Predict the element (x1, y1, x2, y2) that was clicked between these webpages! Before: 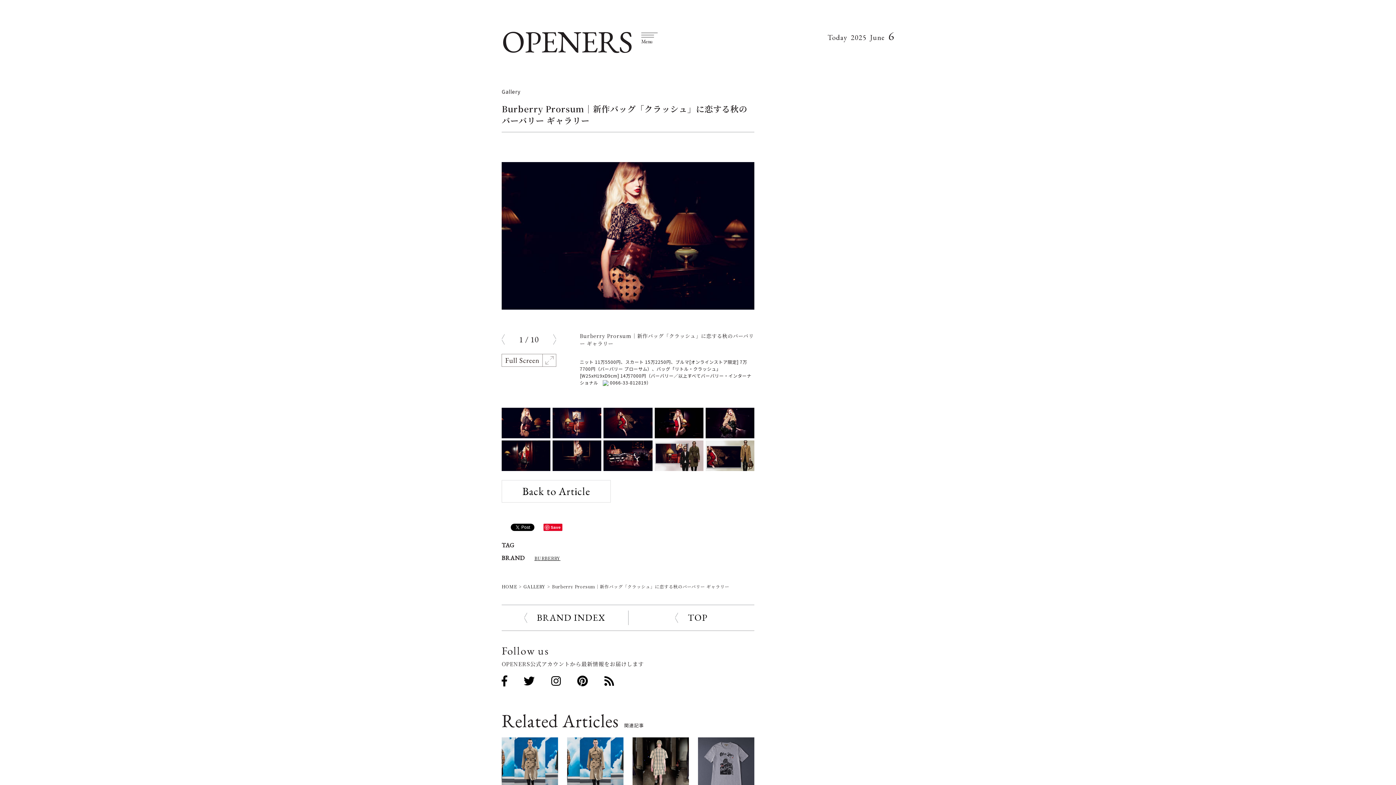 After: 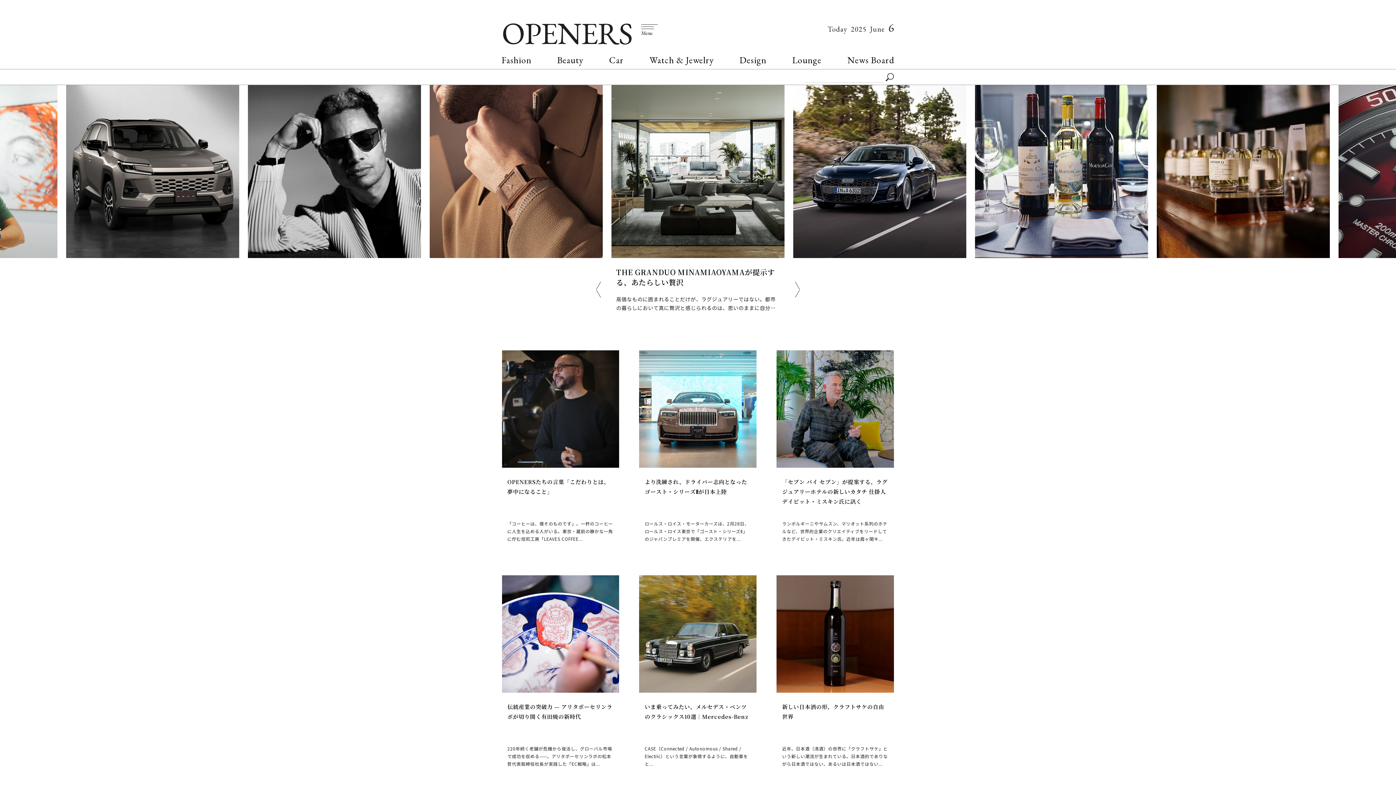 Action: bbox: (501, 30, 632, 53) label: OPENERS